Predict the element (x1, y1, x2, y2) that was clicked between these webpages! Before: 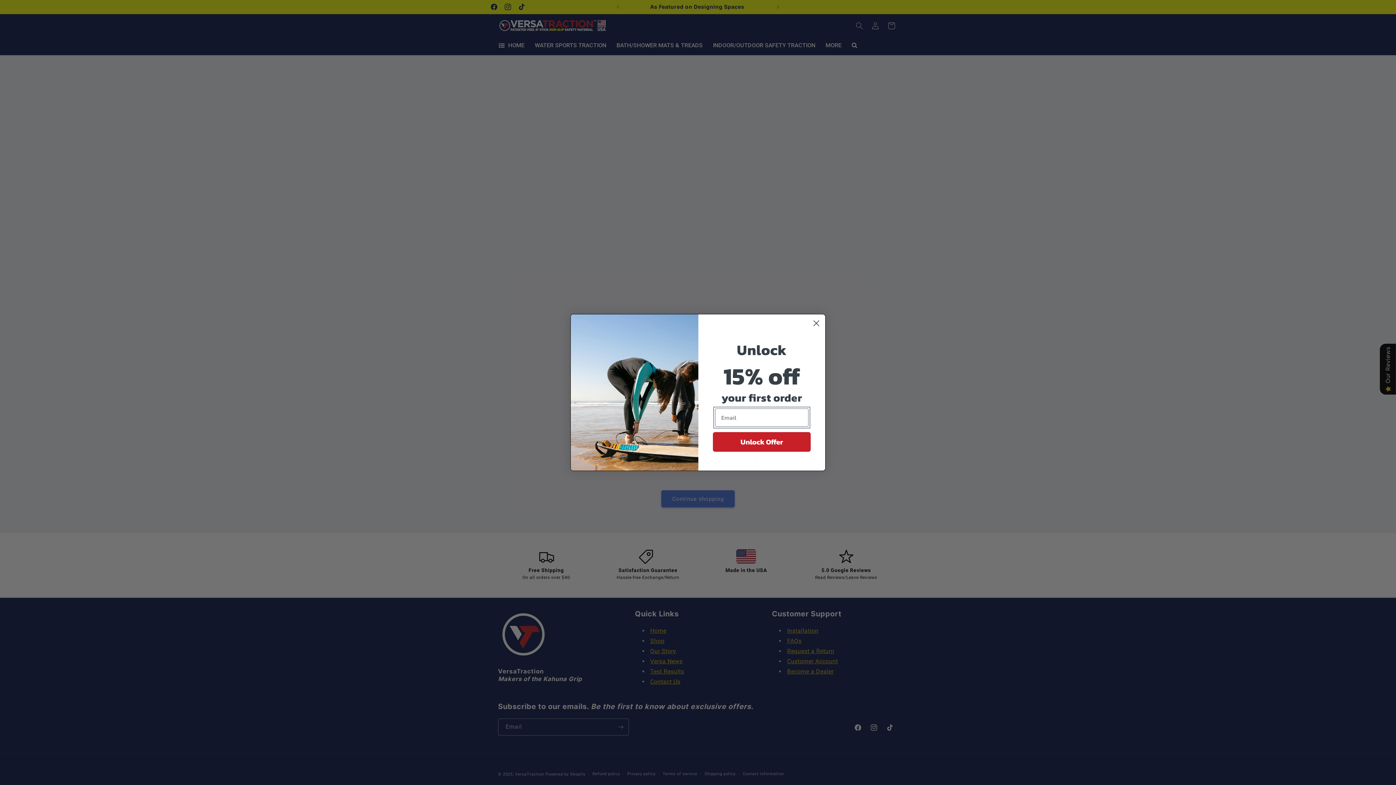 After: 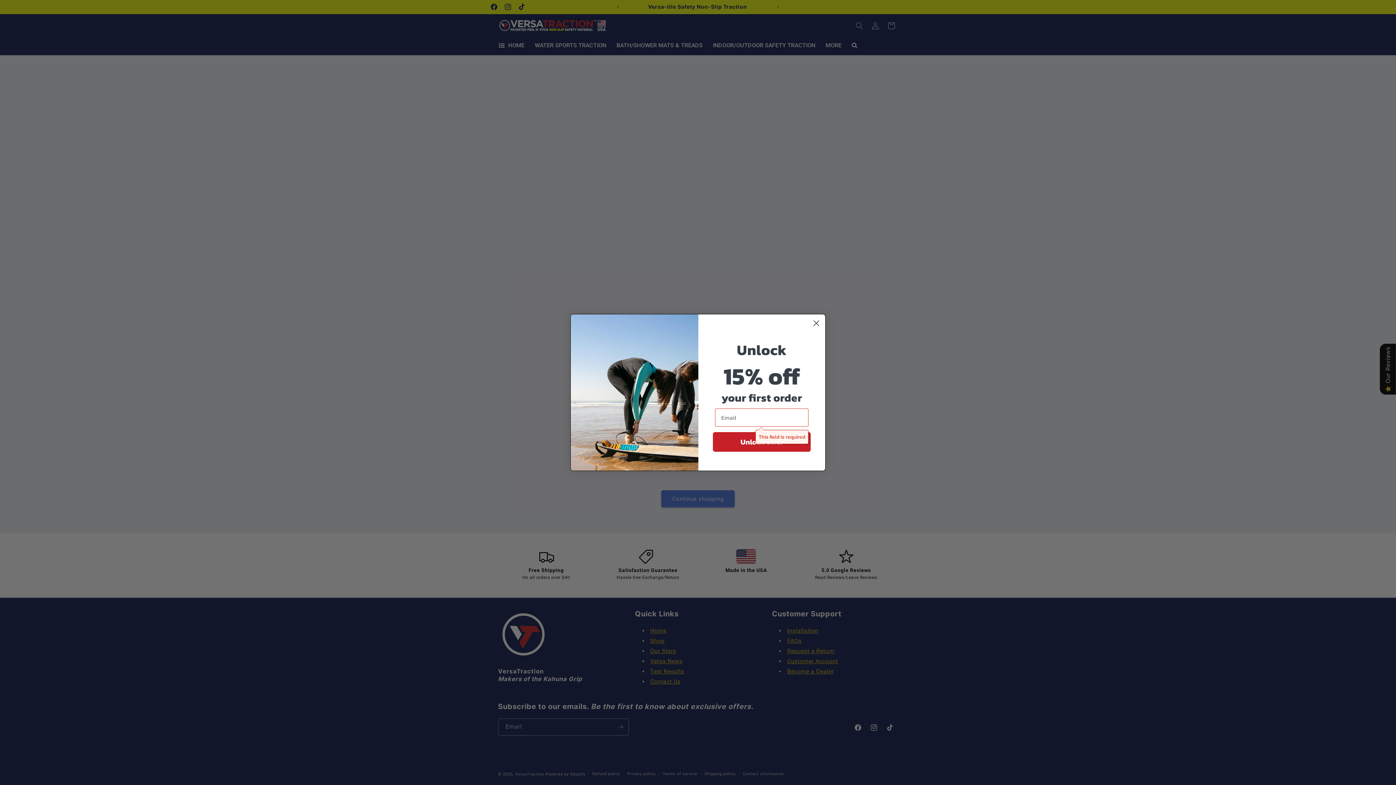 Action: label: Unlock Offer bbox: (713, 432, 810, 451)